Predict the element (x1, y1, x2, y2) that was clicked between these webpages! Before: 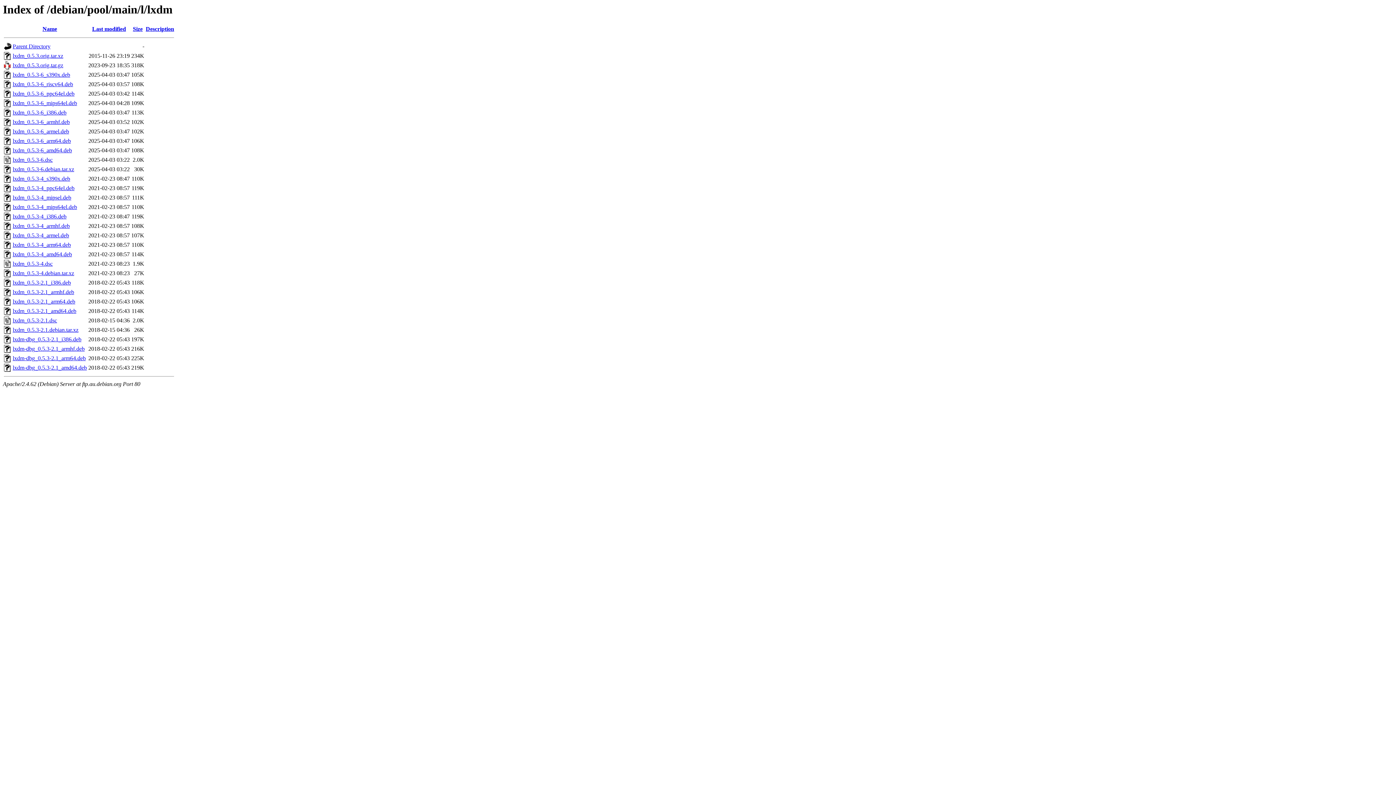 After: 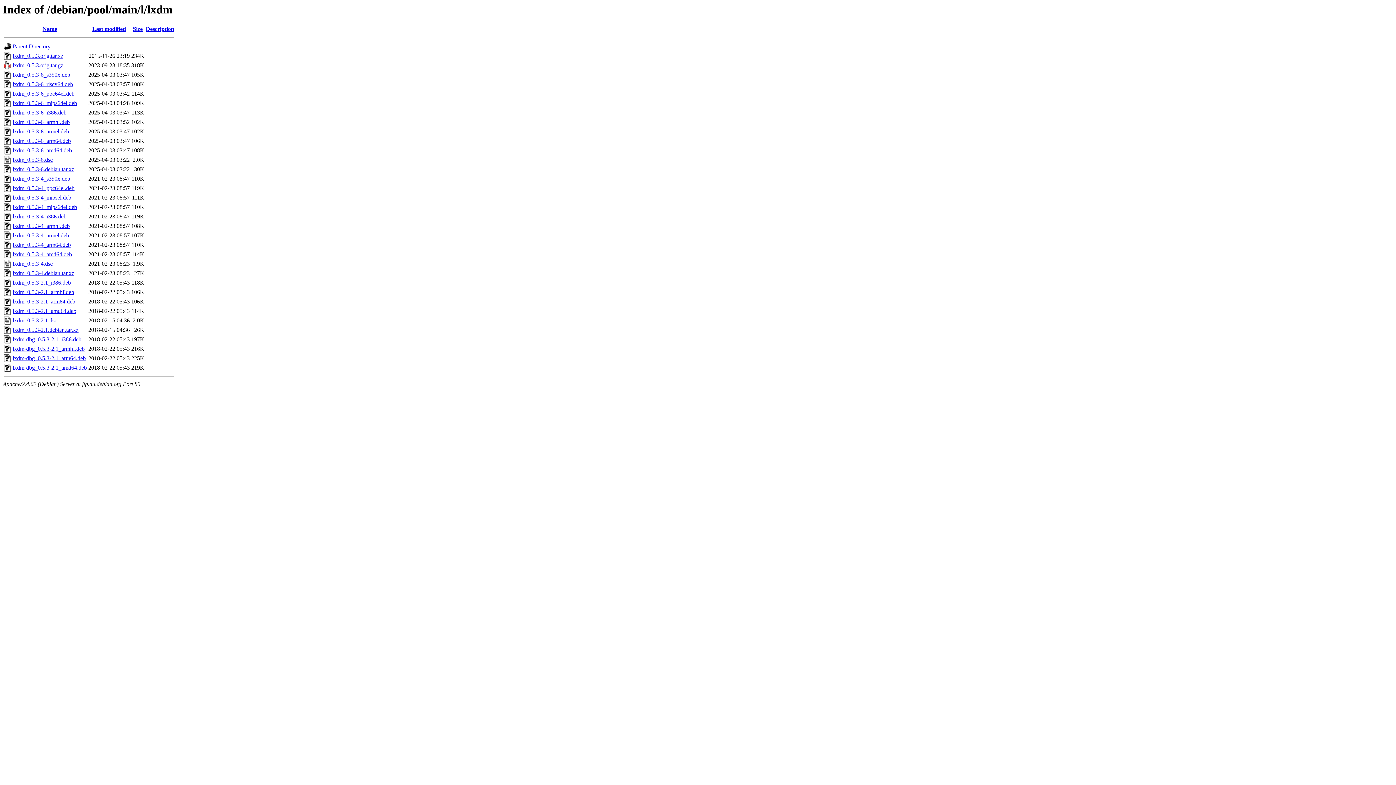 Action: bbox: (12, 90, 74, 96) label: lxdm_0.5.3-6_ppc64el.deb